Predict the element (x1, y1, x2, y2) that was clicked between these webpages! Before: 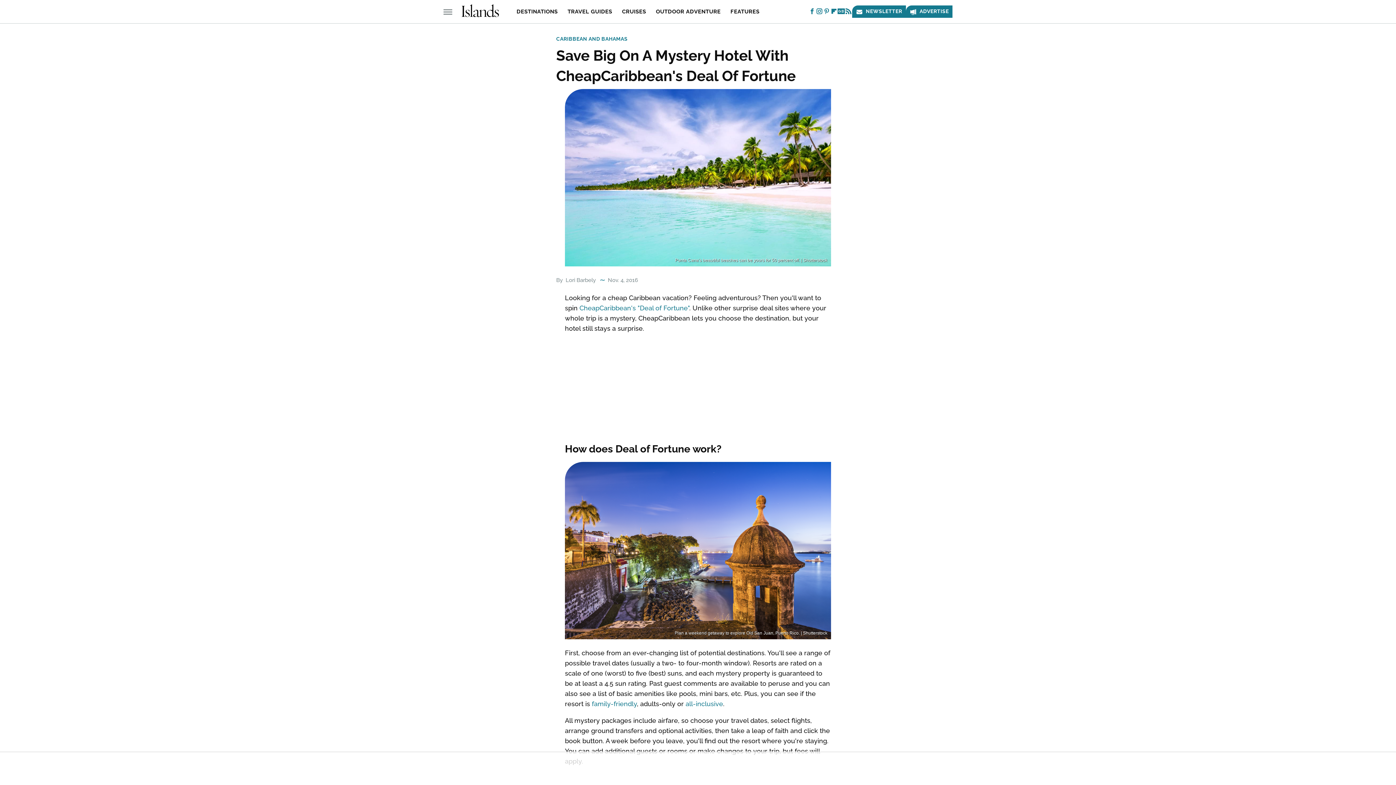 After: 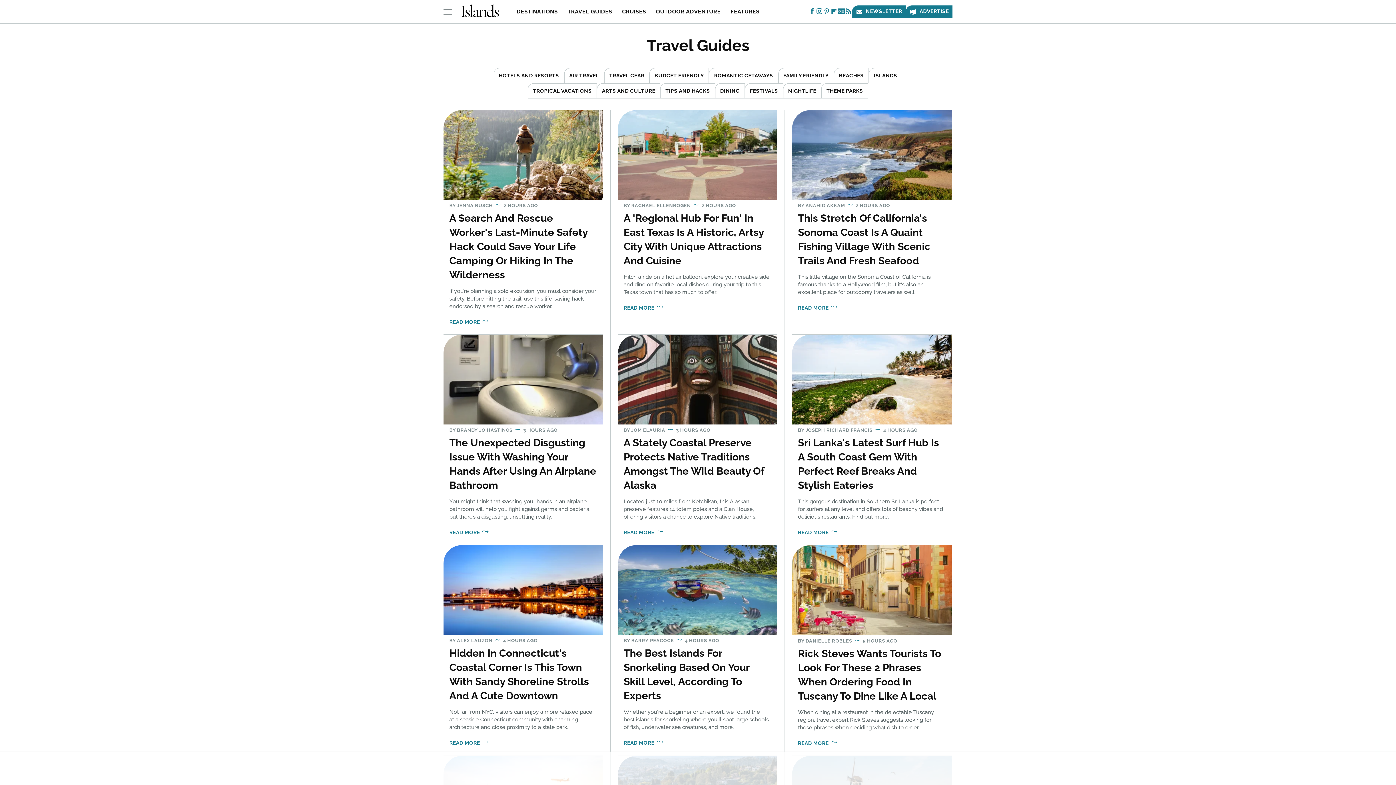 Action: bbox: (567, 0, 612, 23) label: TRAVEL GUIDES